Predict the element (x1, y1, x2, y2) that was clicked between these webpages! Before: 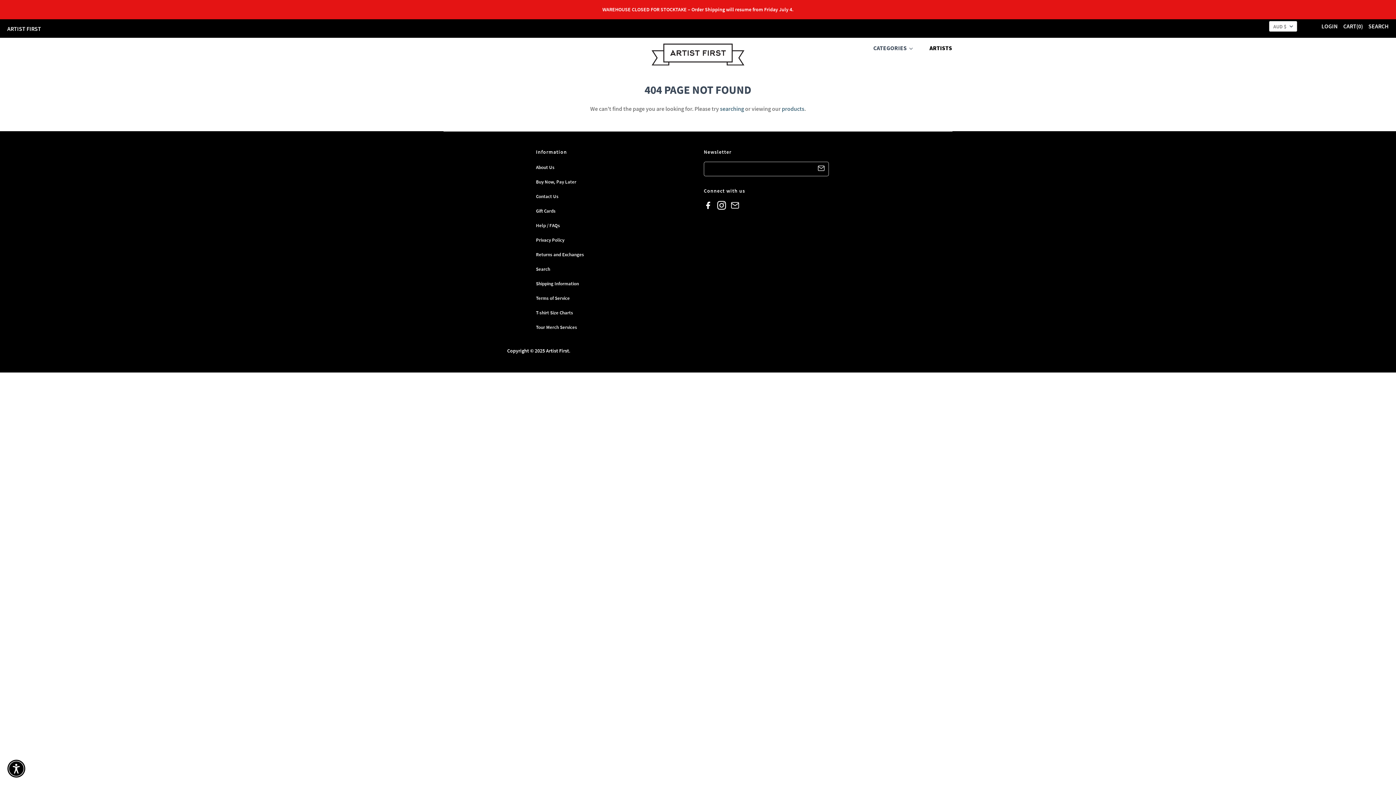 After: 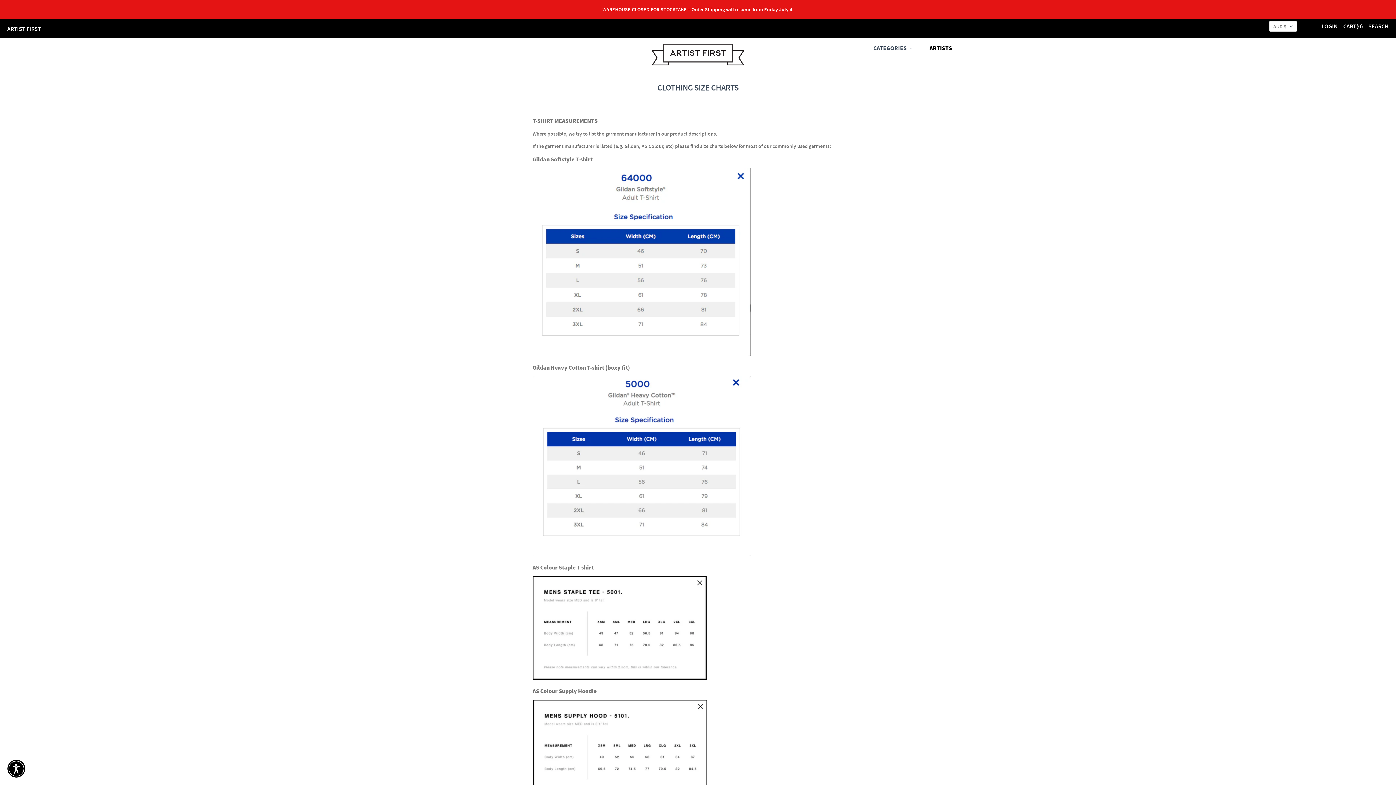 Action: label: T-shirt Size Charts bbox: (536, 309, 573, 316)